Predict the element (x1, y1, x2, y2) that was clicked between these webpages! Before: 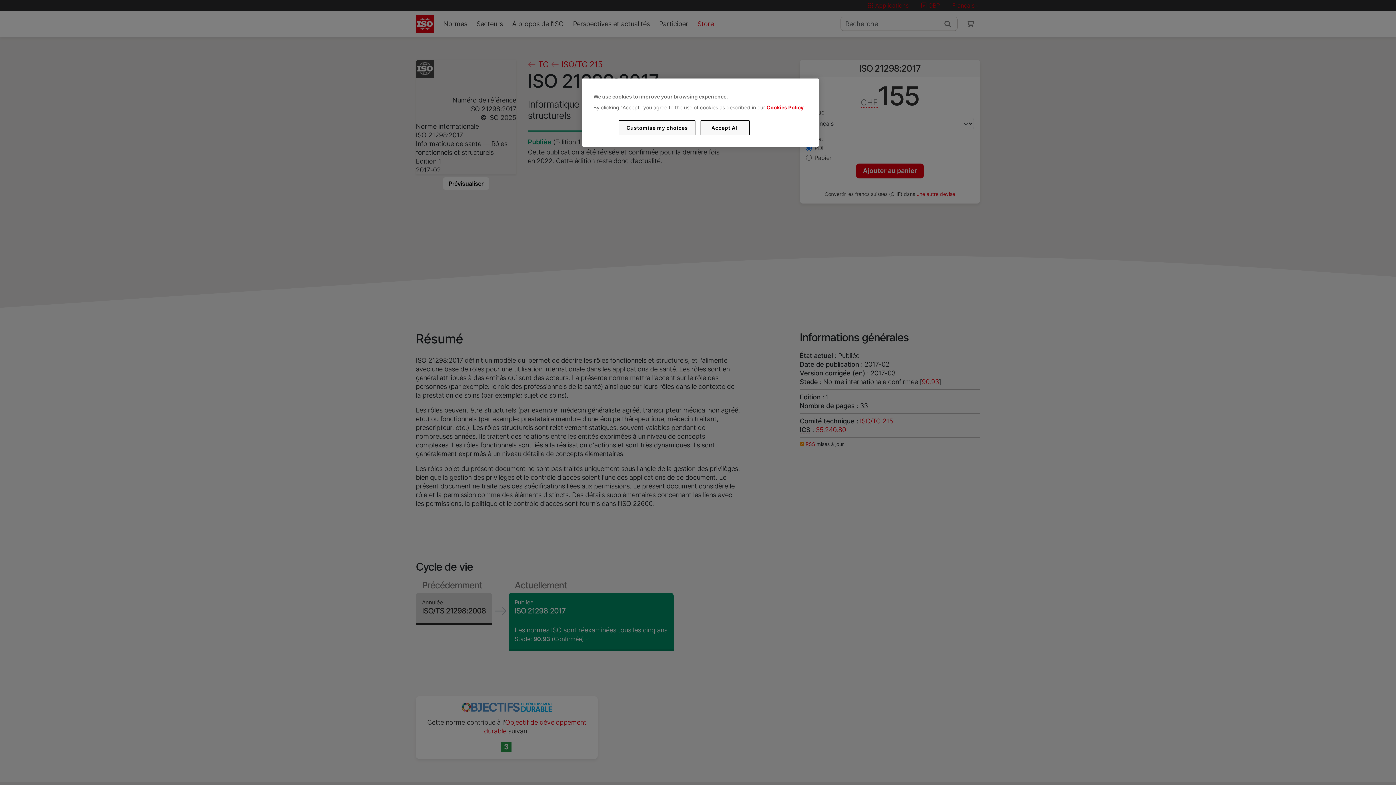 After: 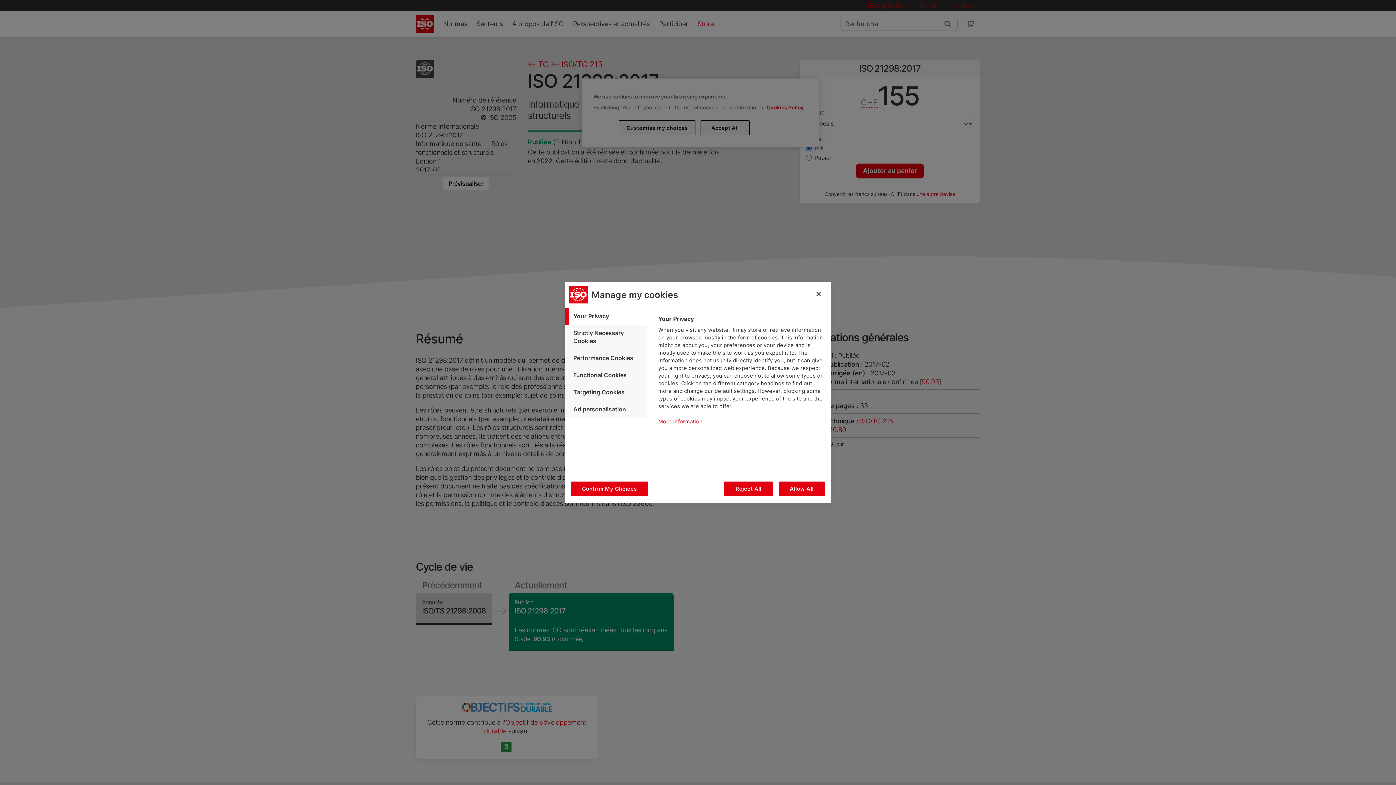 Action: bbox: (619, 120, 695, 135) label: Customise my choices